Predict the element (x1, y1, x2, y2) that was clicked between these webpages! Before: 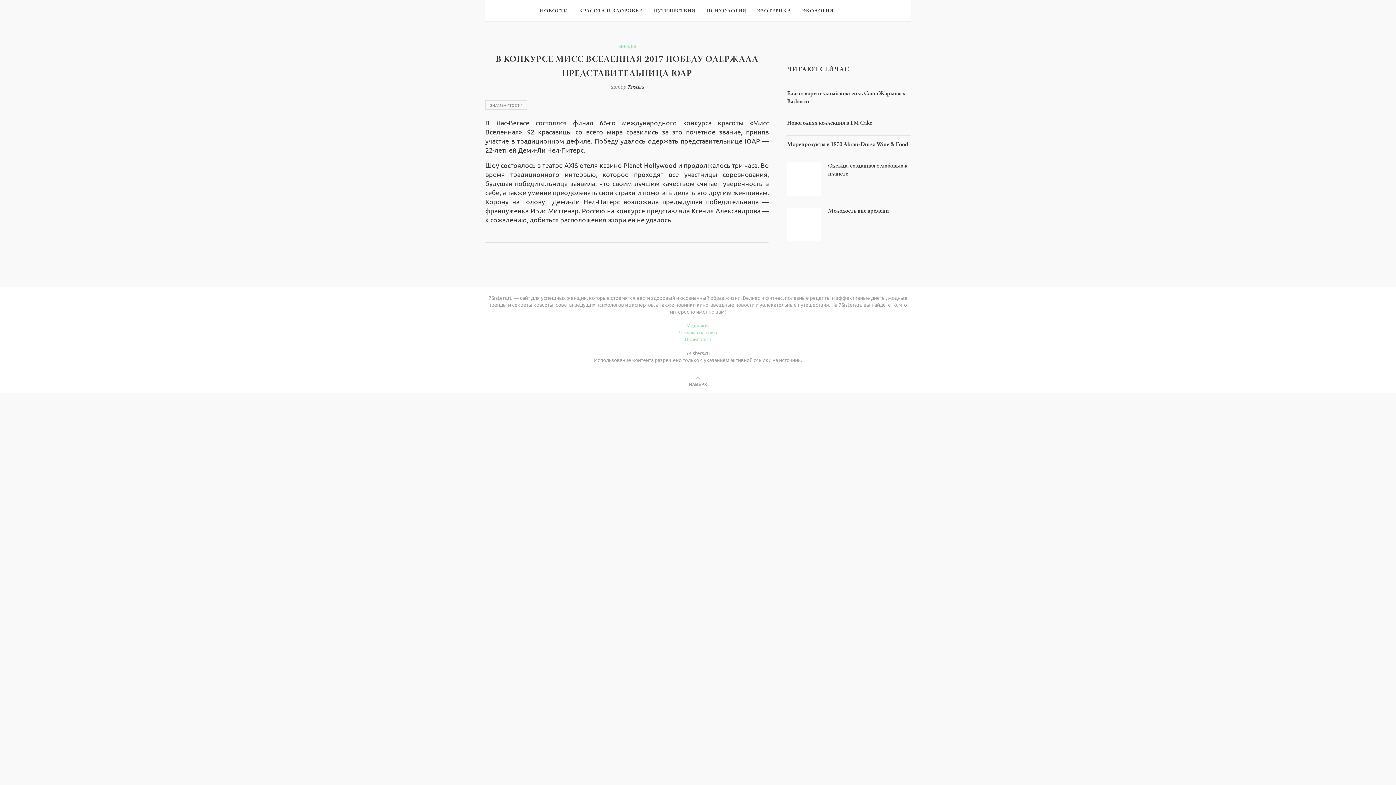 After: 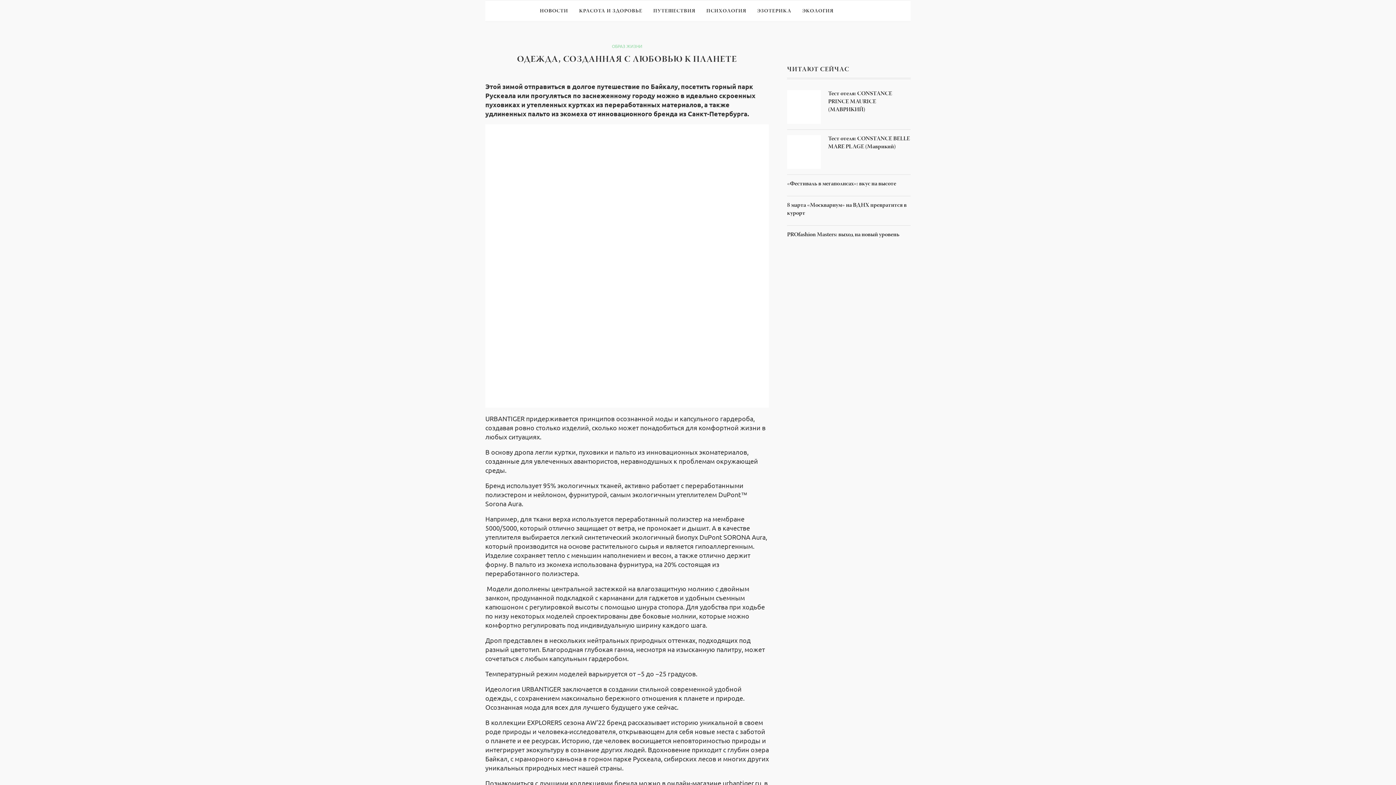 Action: bbox: (787, 162, 821, 169)